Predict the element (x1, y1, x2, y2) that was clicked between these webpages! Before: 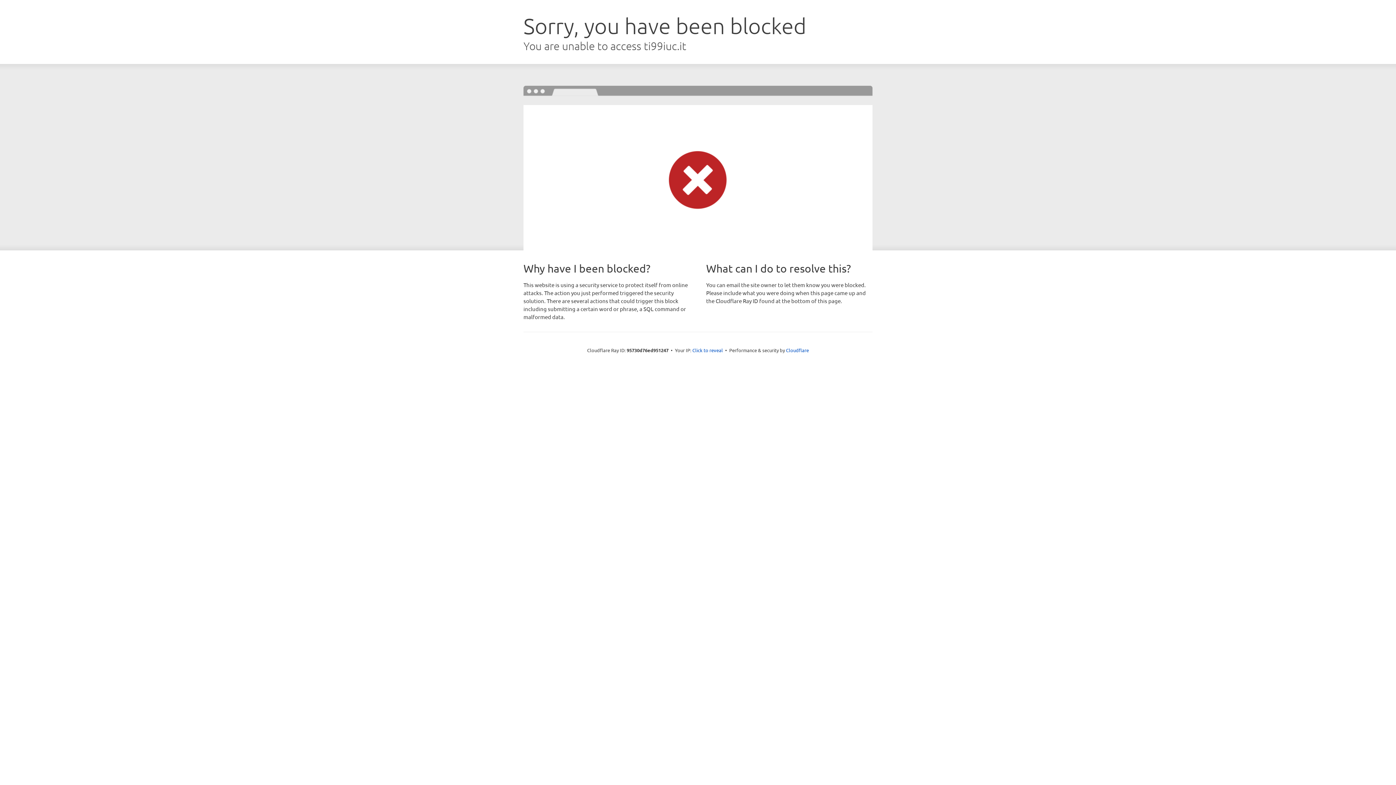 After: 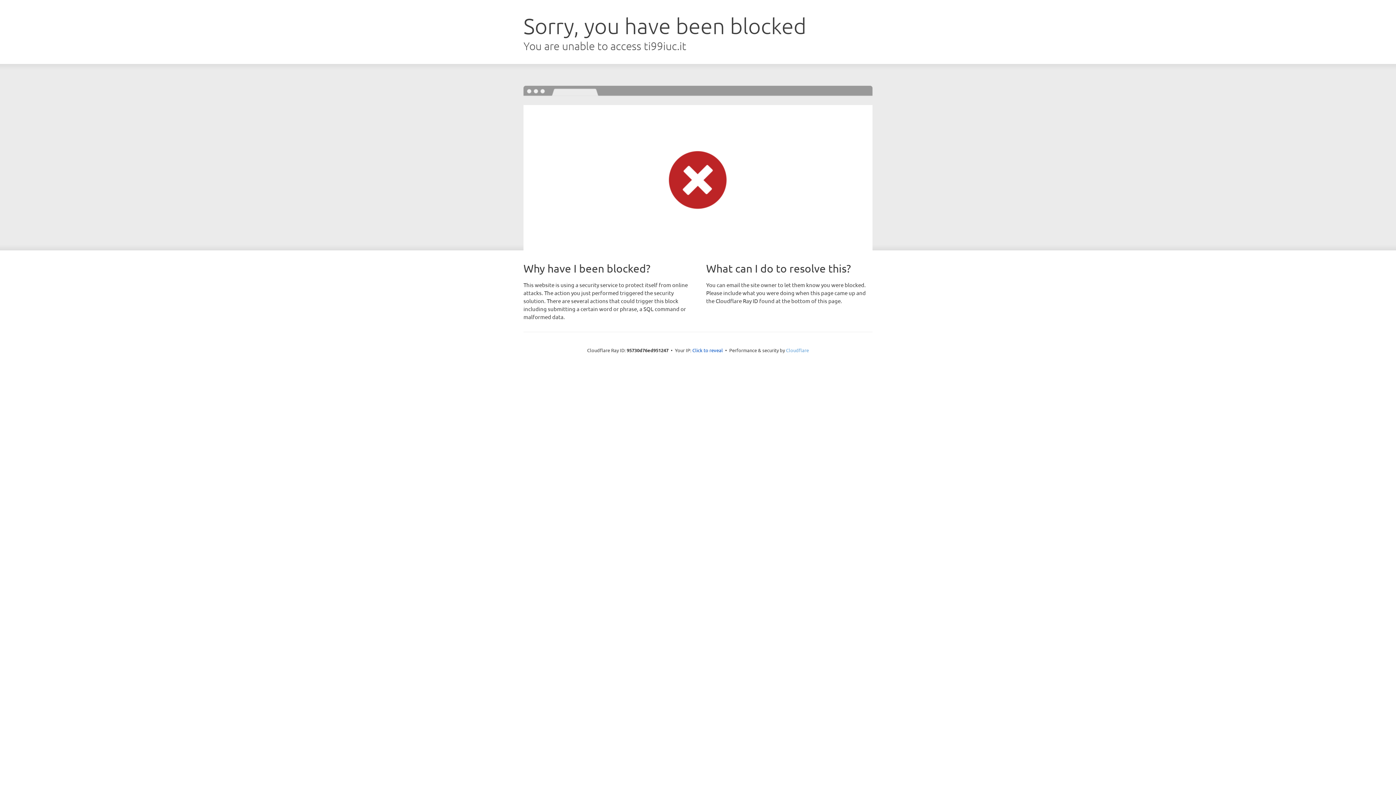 Action: label: Cloudflare bbox: (786, 347, 809, 353)